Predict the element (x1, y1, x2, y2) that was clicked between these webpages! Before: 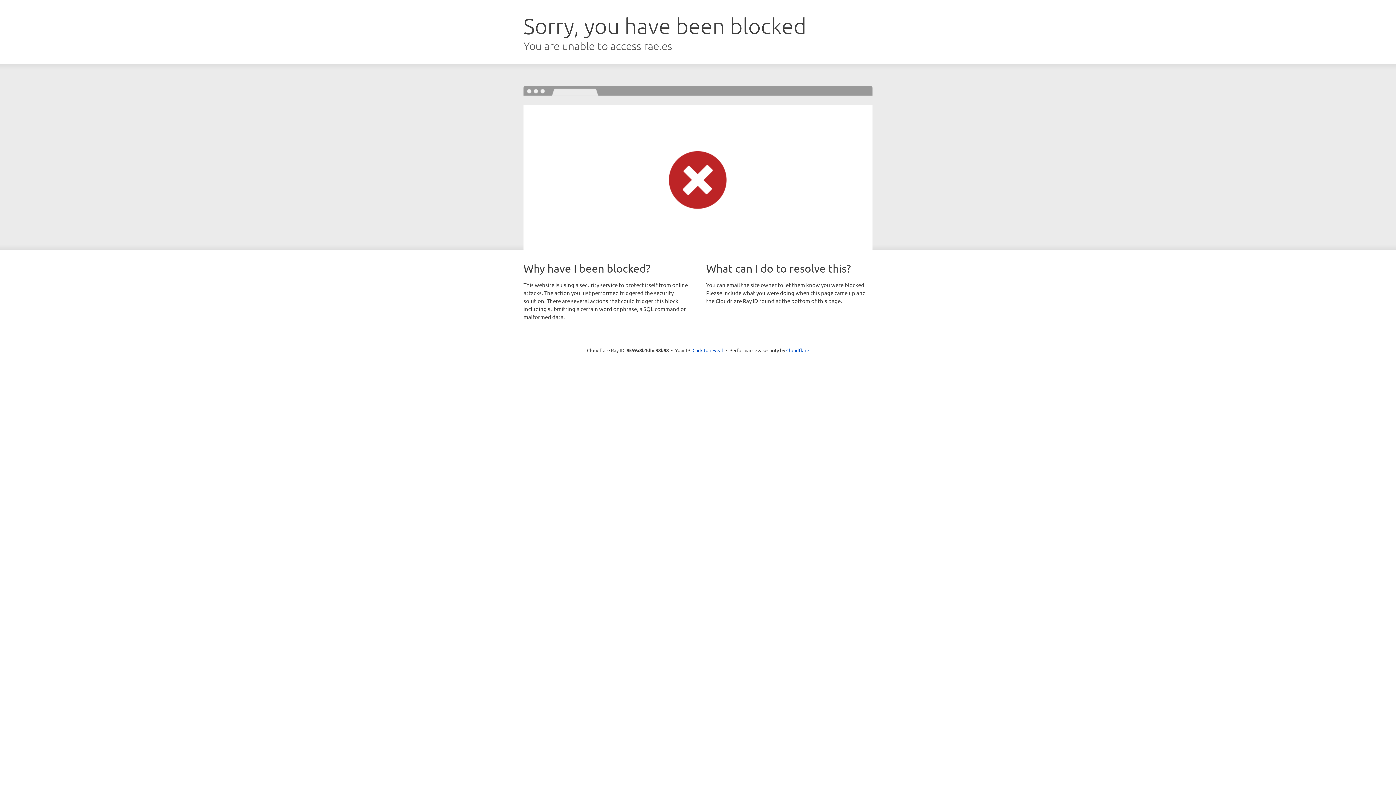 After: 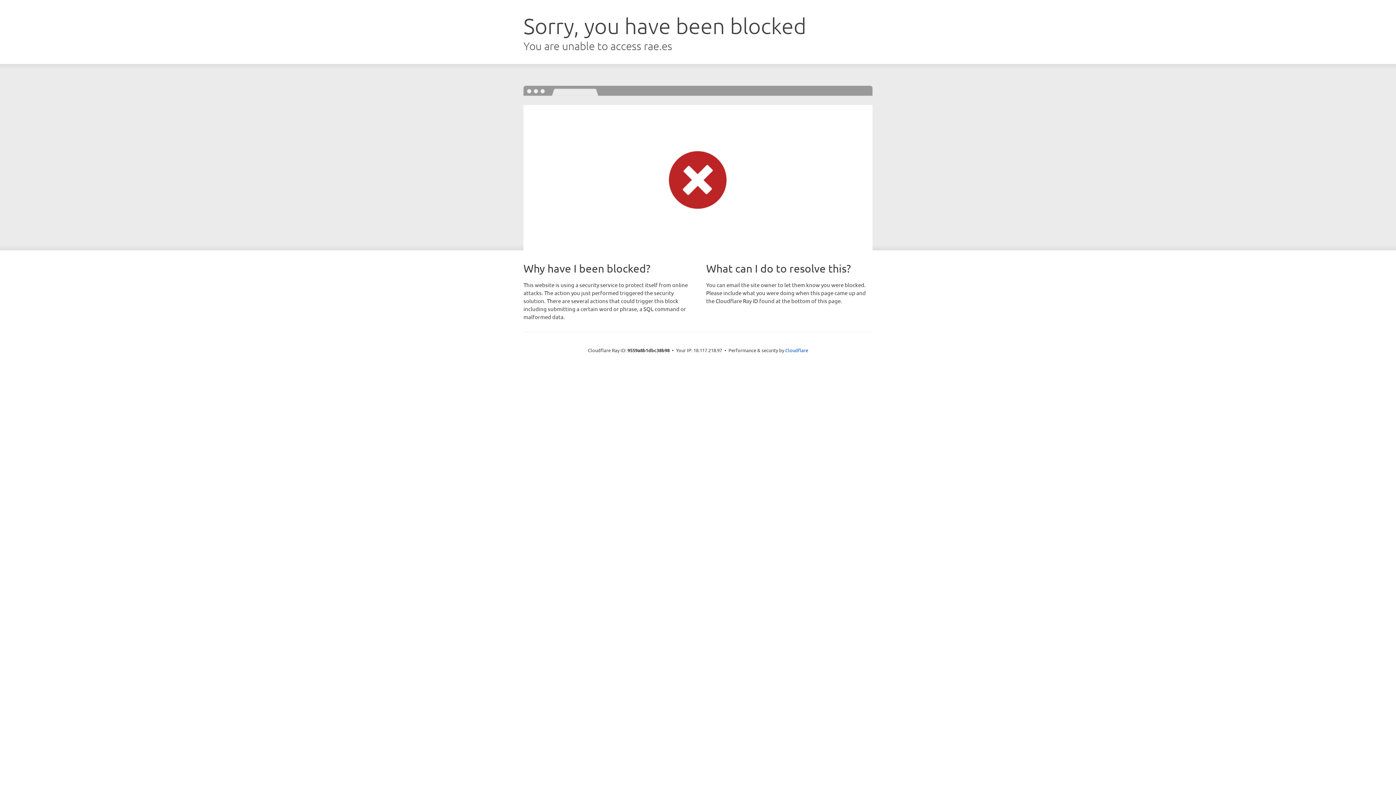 Action: label: Click to reveal bbox: (692, 346, 723, 353)